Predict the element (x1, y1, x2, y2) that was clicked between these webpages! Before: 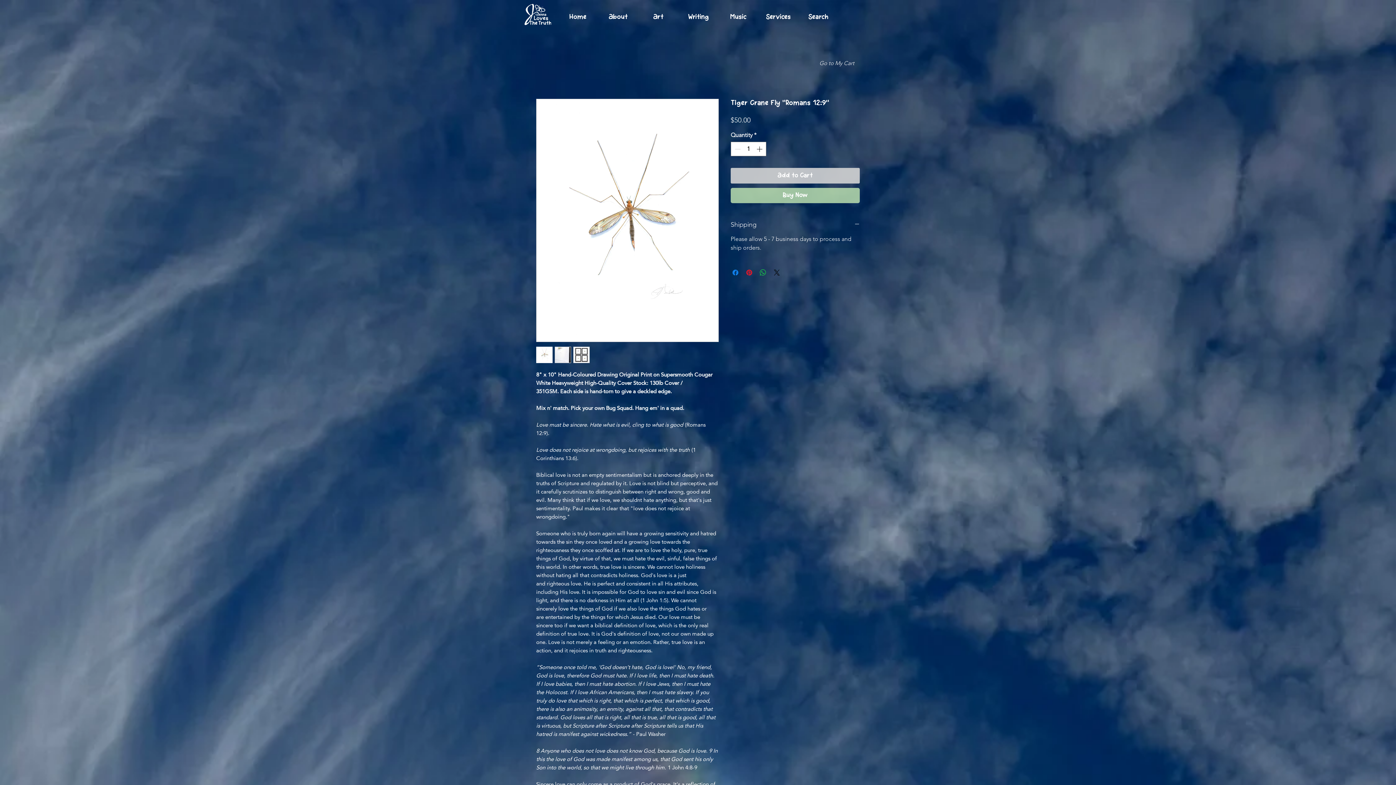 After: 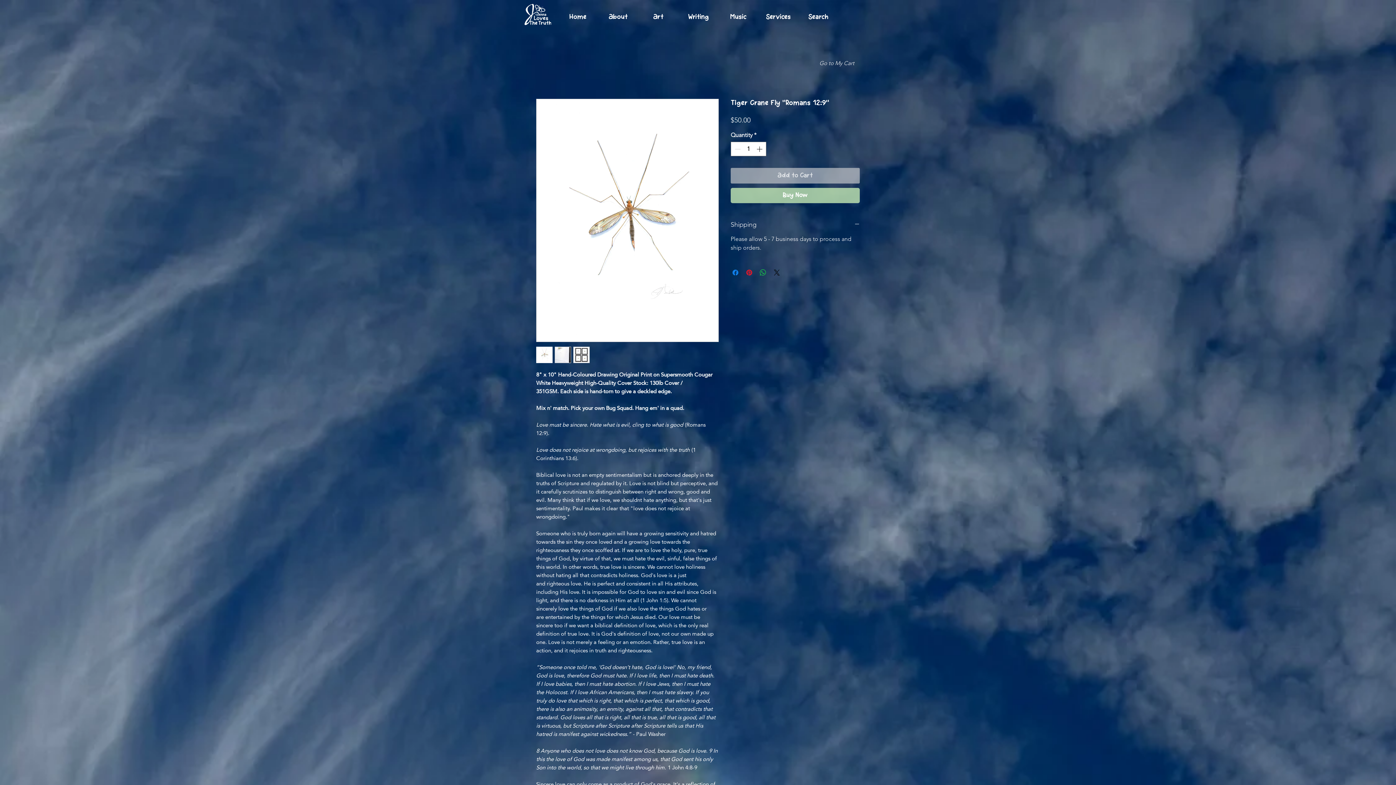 Action: label: Add to Cart bbox: (730, 168, 860, 183)